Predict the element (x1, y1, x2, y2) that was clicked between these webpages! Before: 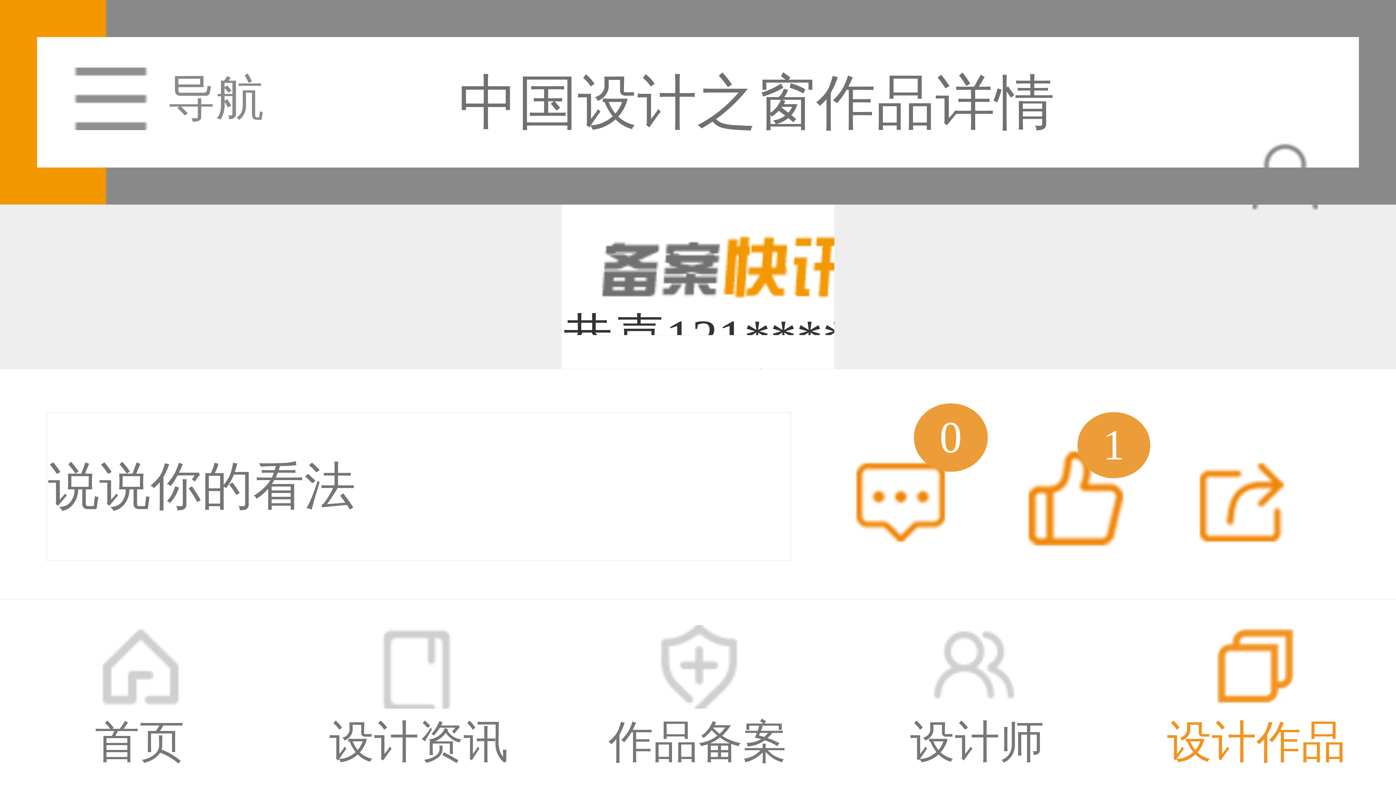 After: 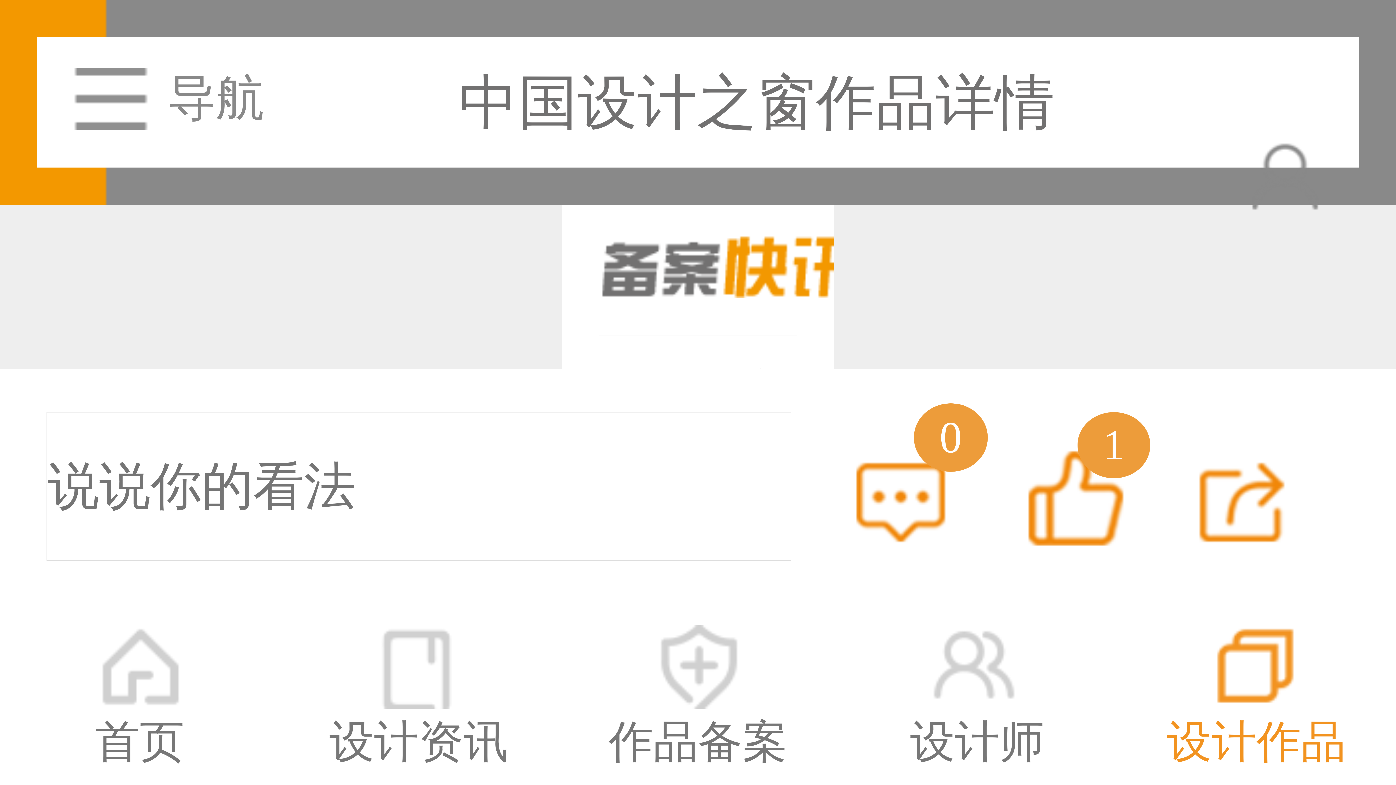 Action: label: 1 bbox: (1009, 437, 1139, 586)